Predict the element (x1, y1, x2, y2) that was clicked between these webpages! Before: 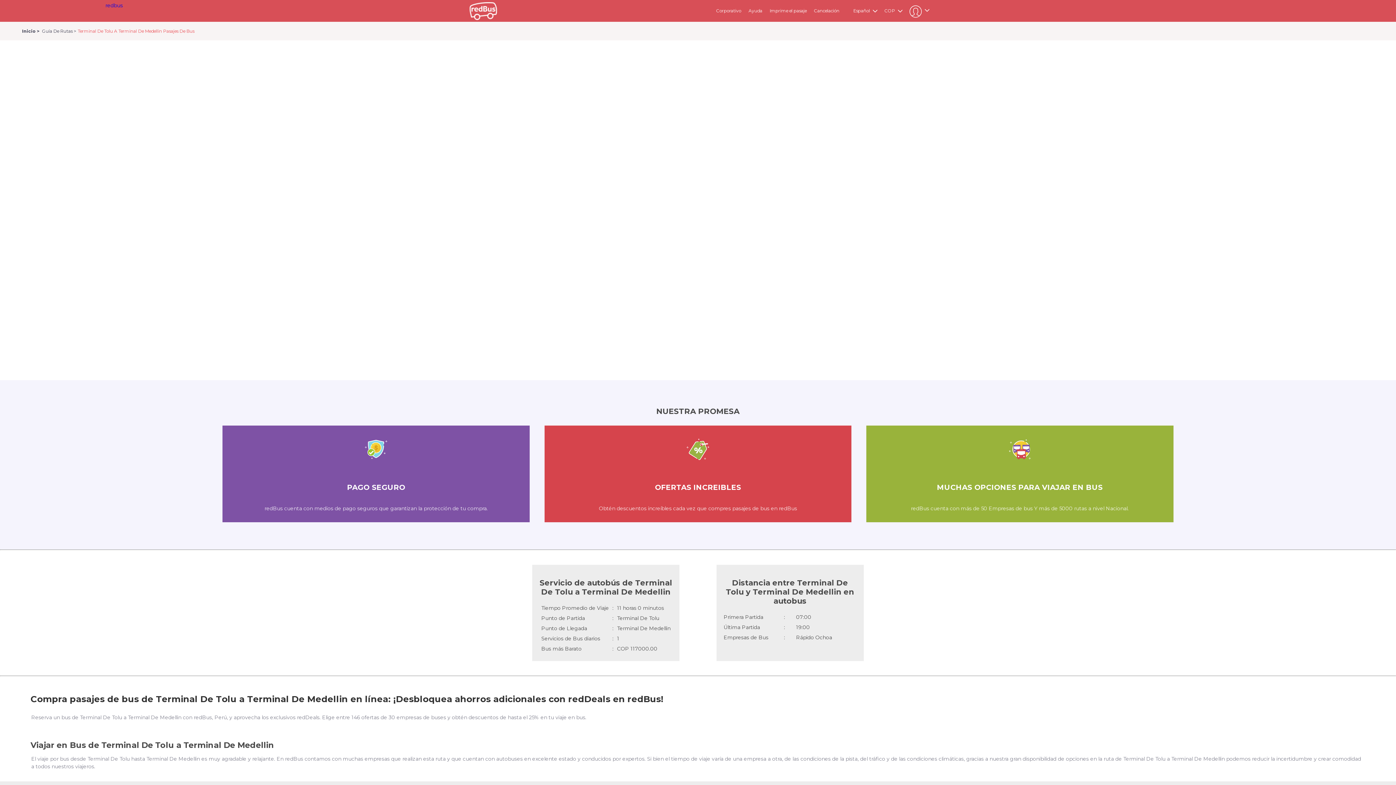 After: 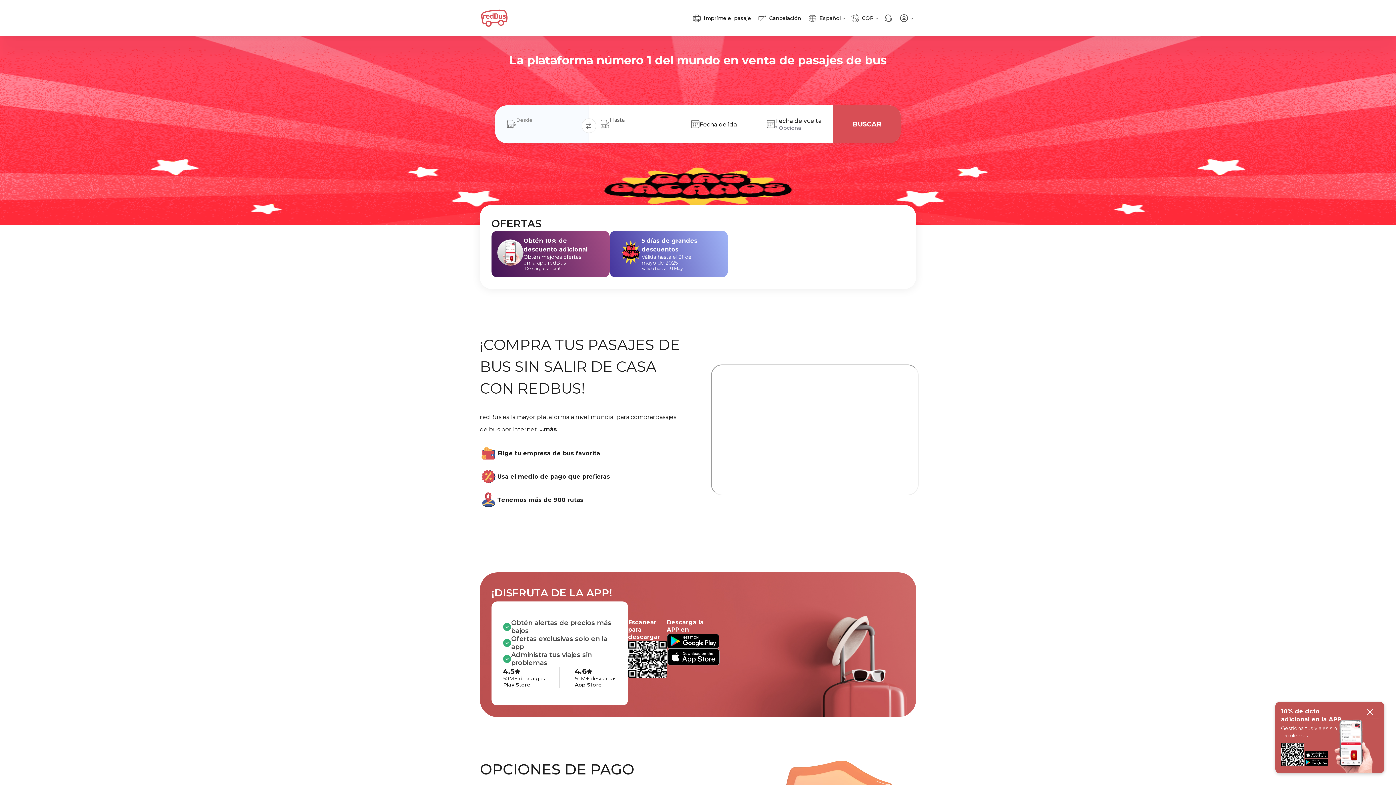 Action: label: redbus bbox: (469, 2, 497, 20)